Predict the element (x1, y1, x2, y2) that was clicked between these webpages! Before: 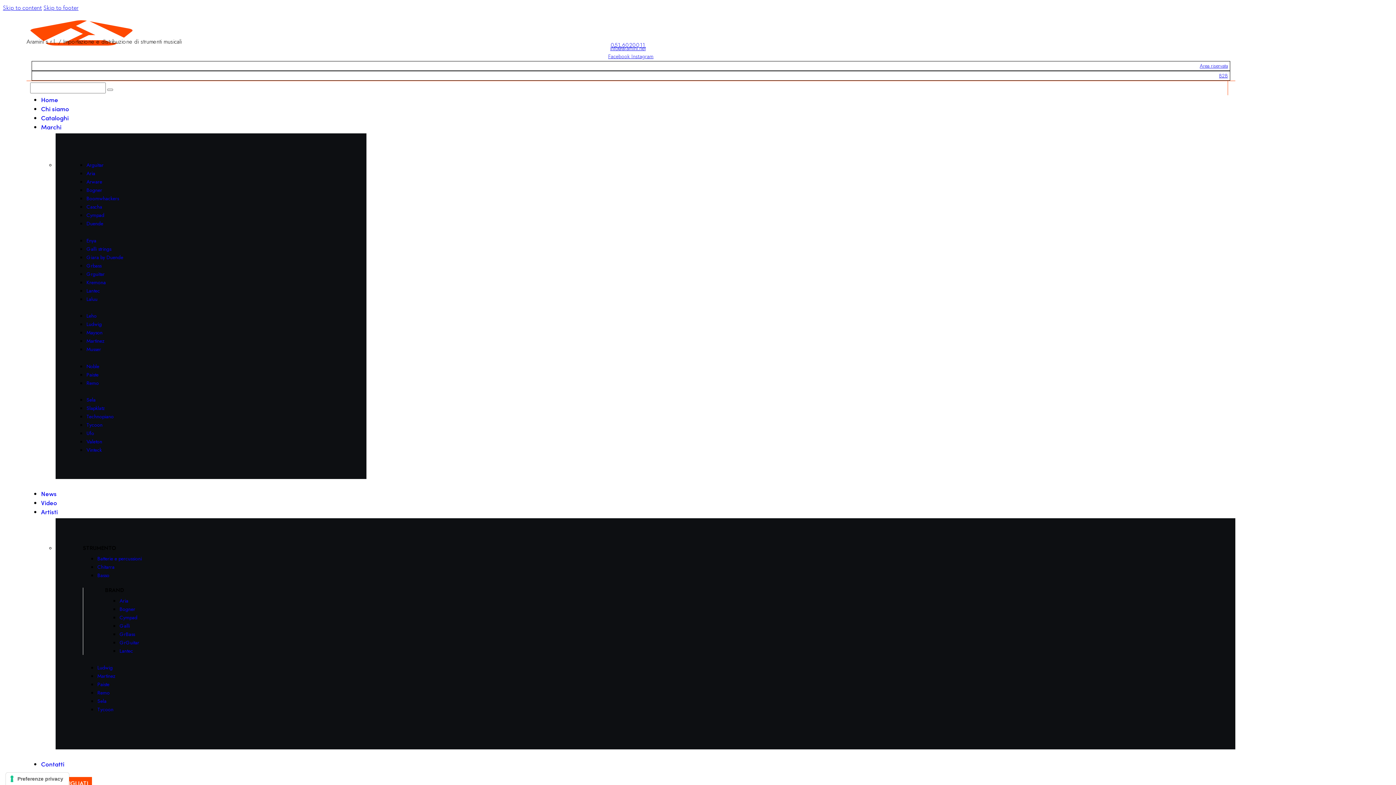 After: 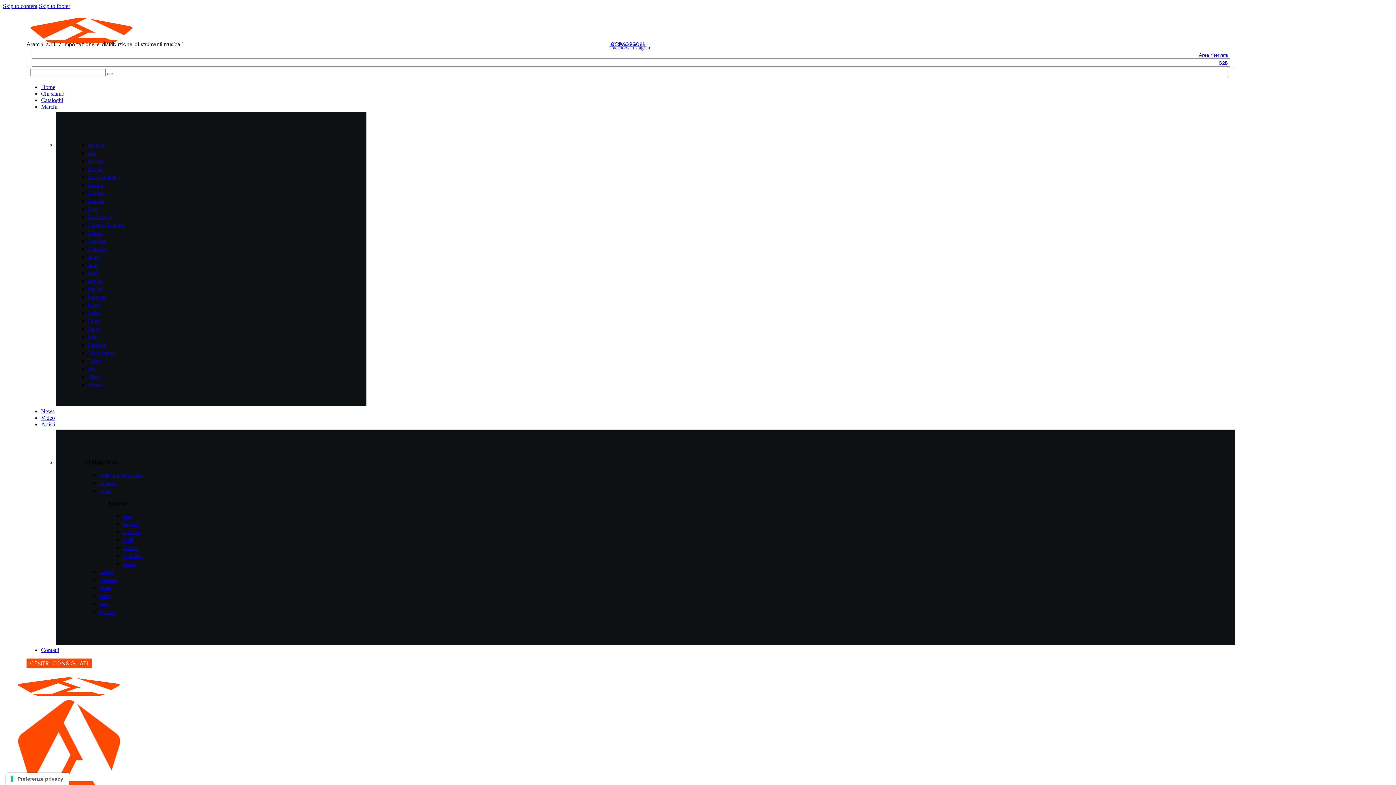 Action: label: Video bbox: (41, 498, 57, 507)